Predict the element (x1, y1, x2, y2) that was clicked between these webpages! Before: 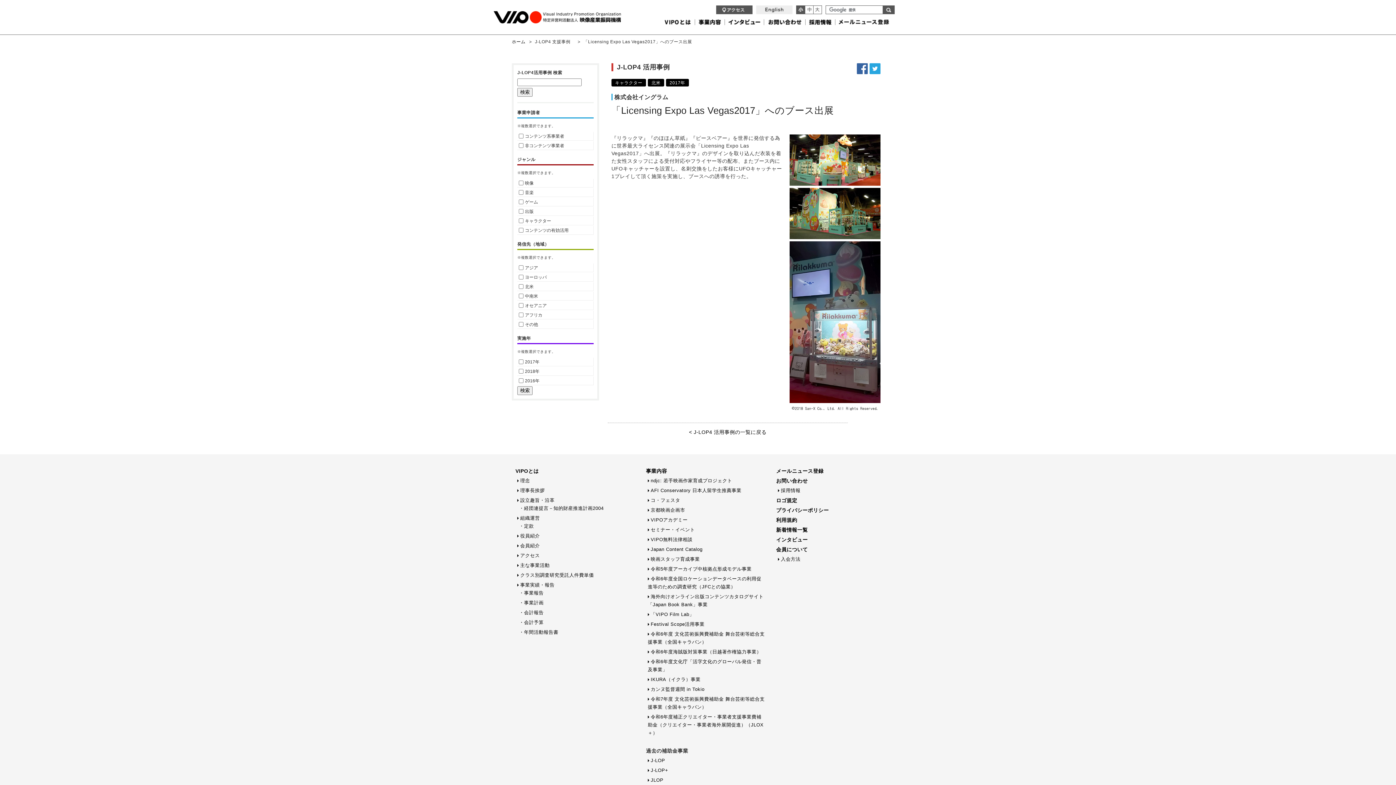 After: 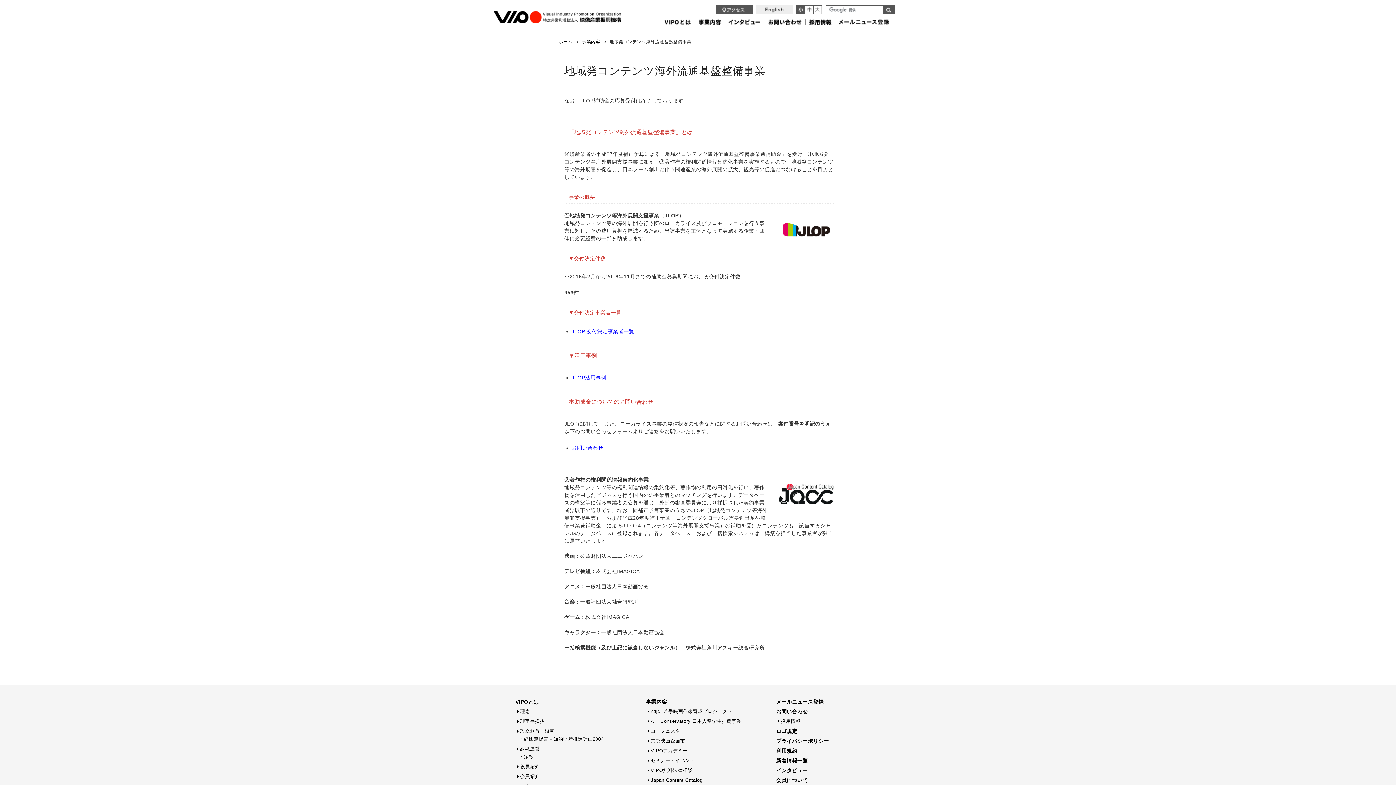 Action: label: JLOP bbox: (648, 776, 765, 784)